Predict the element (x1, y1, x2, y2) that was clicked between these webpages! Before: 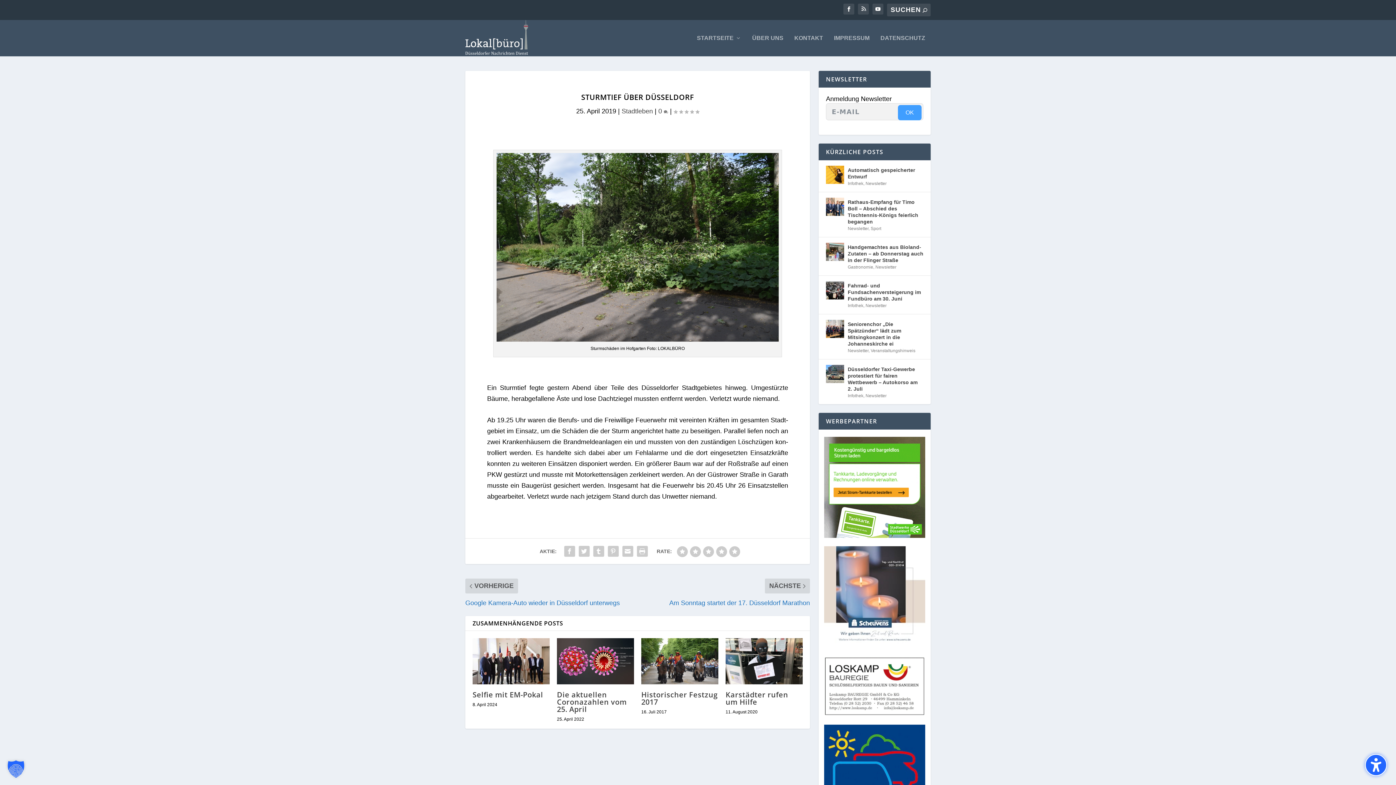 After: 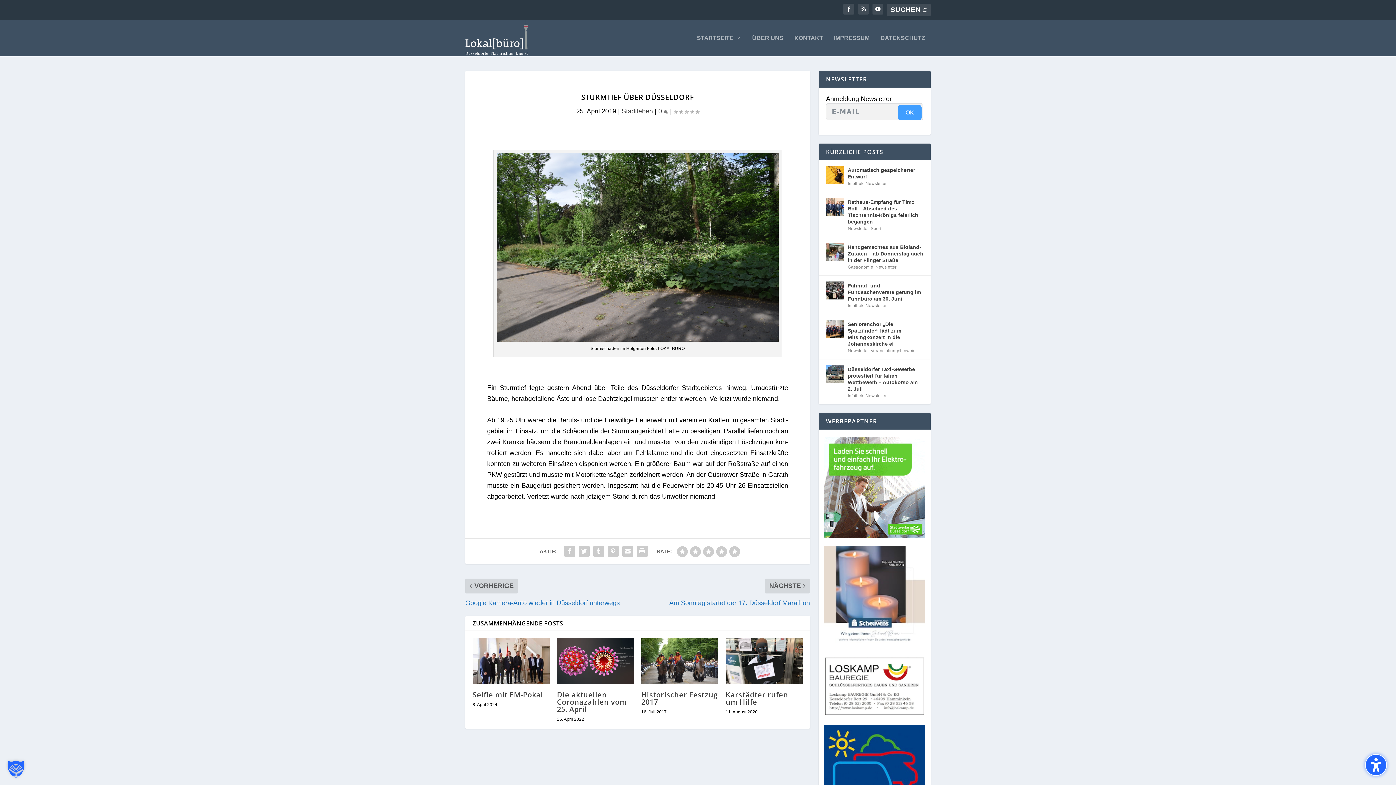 Action: bbox: (824, 656, 925, 718)